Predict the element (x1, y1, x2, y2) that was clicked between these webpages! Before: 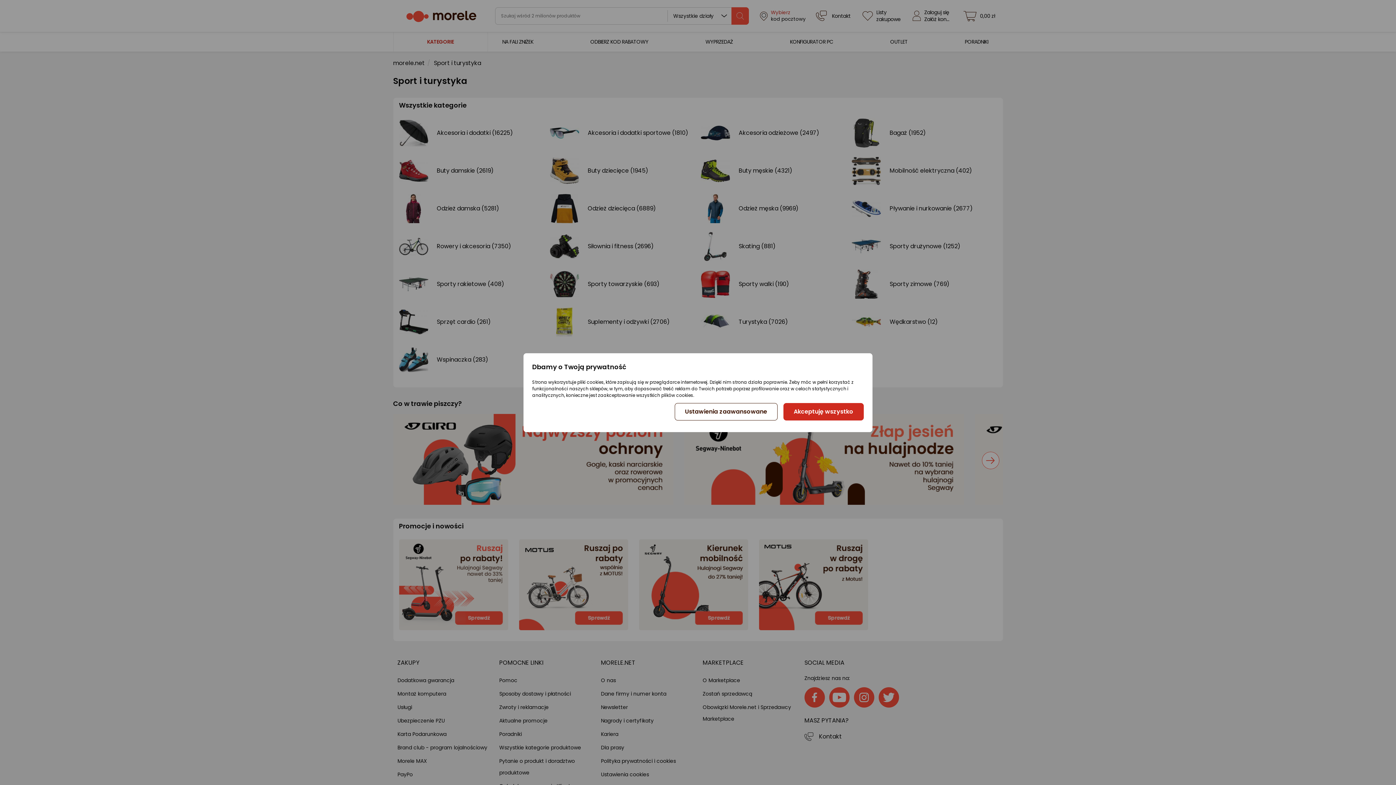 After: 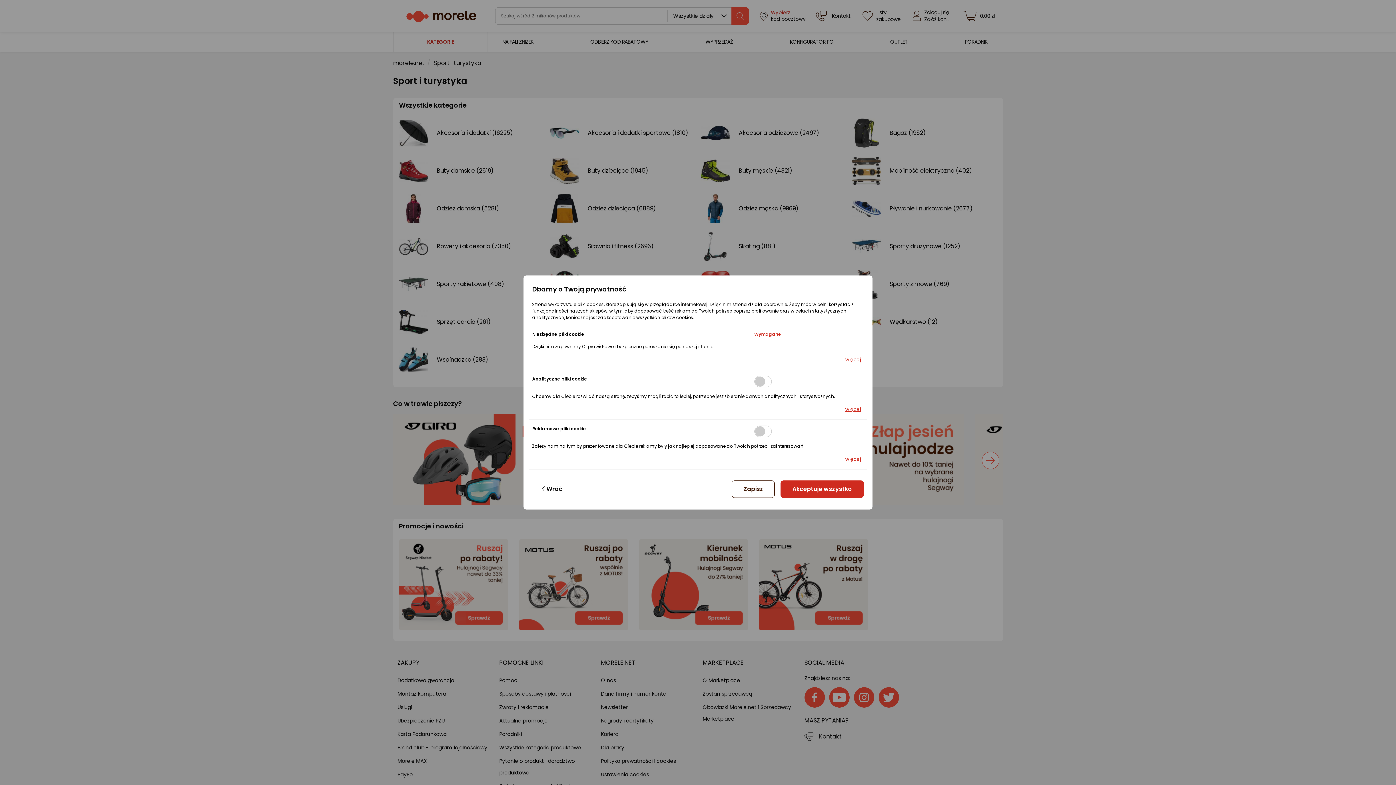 Action: bbox: (674, 403, 777, 420) label: Ustawienia zaawansowane